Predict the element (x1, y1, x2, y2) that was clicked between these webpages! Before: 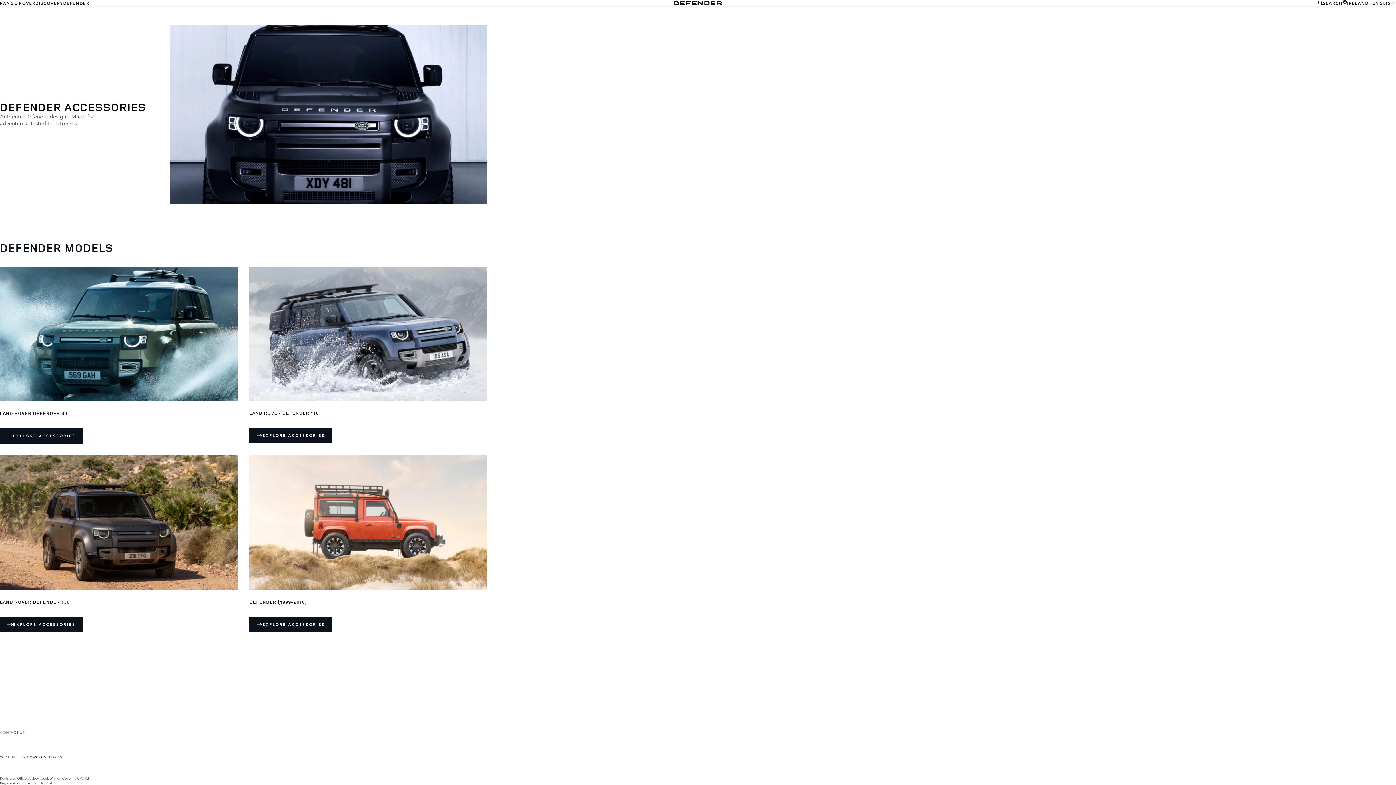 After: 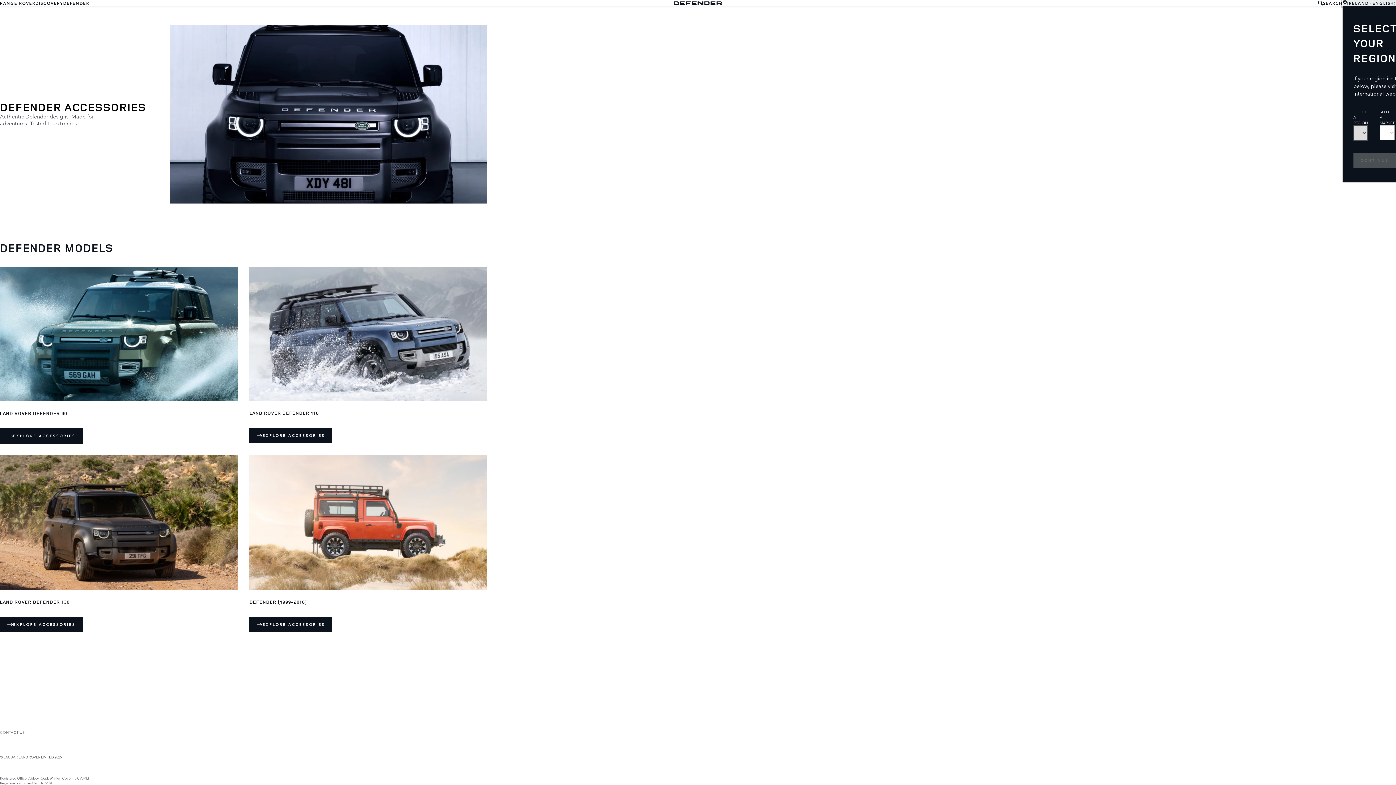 Action: label: IRELAND (ENGLISH) bbox: (1342, 0, 1396, 6)